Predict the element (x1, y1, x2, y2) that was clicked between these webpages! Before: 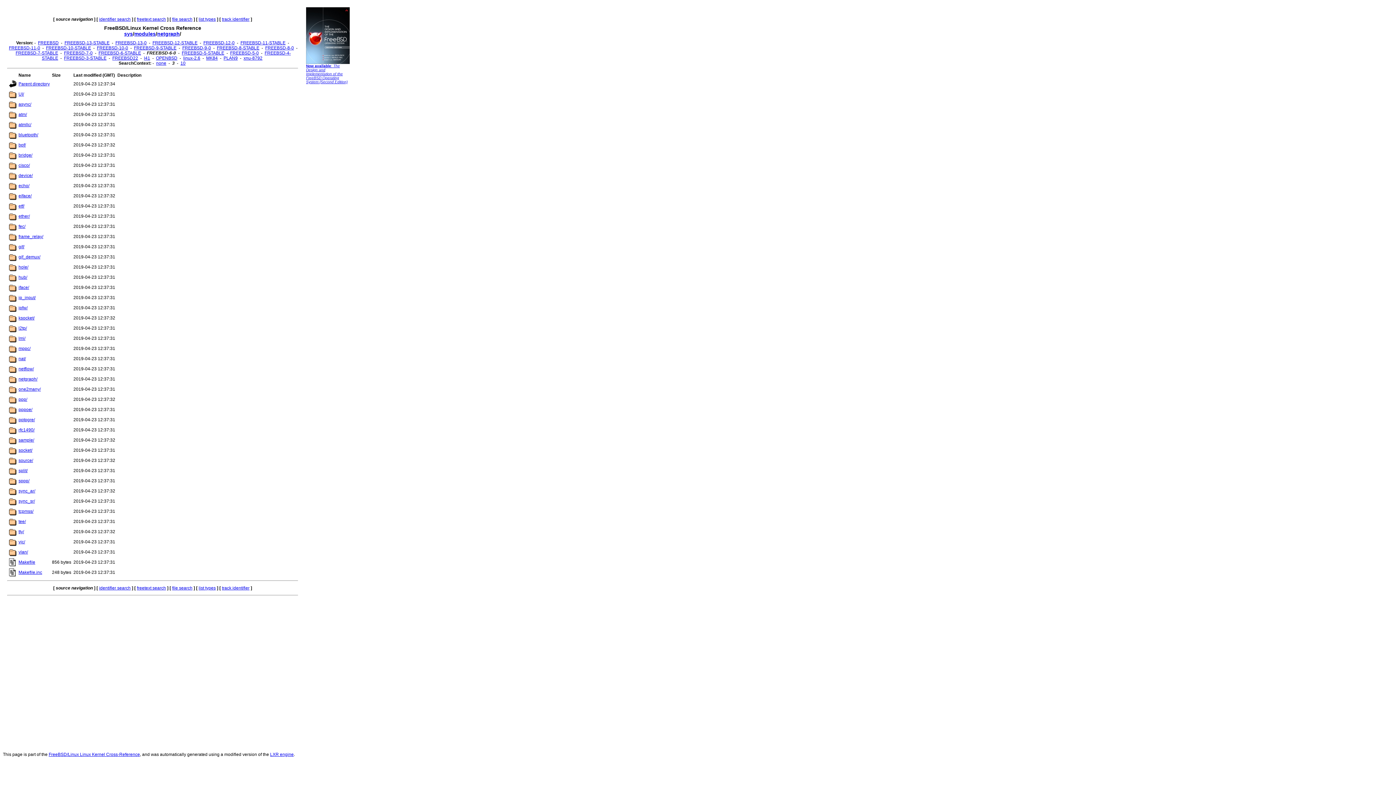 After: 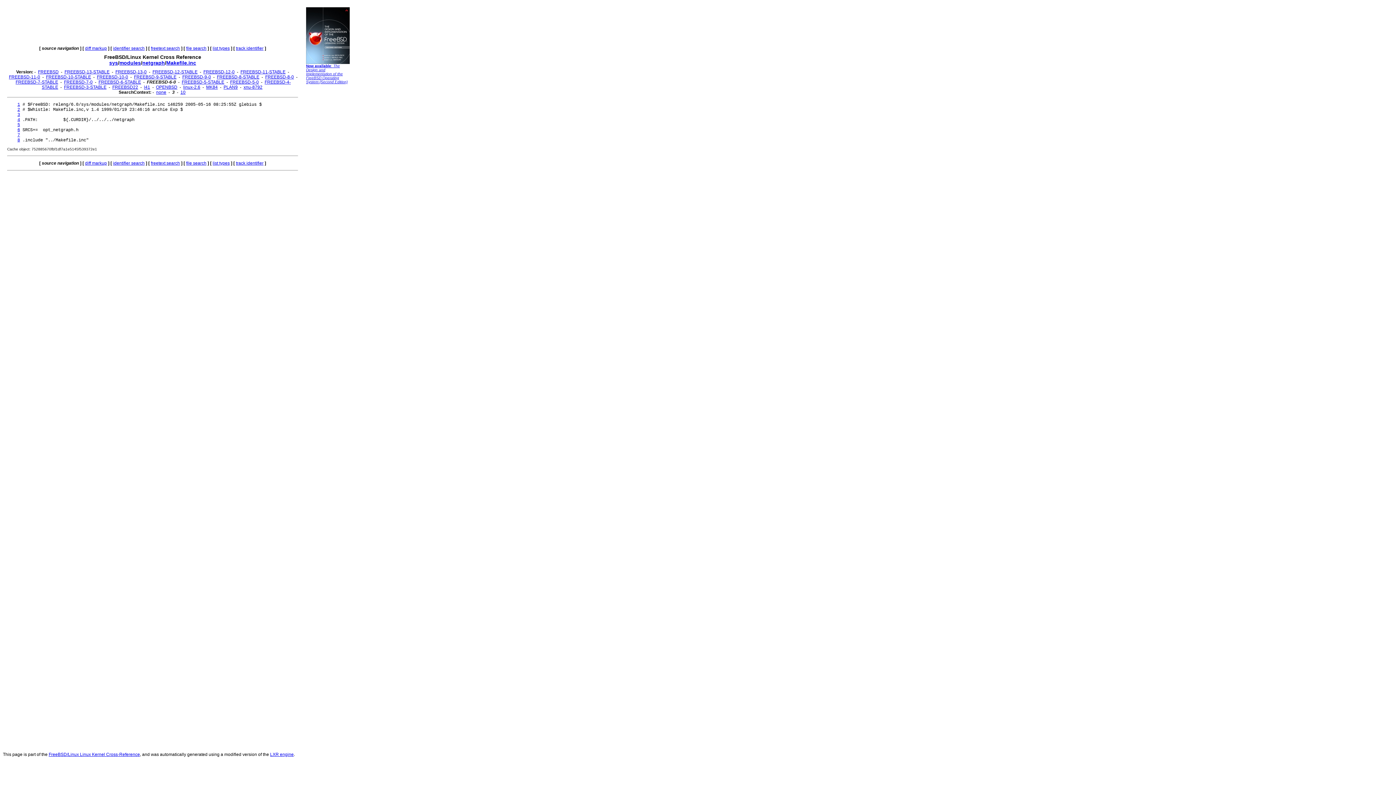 Action: bbox: (9, 572, 16, 577)